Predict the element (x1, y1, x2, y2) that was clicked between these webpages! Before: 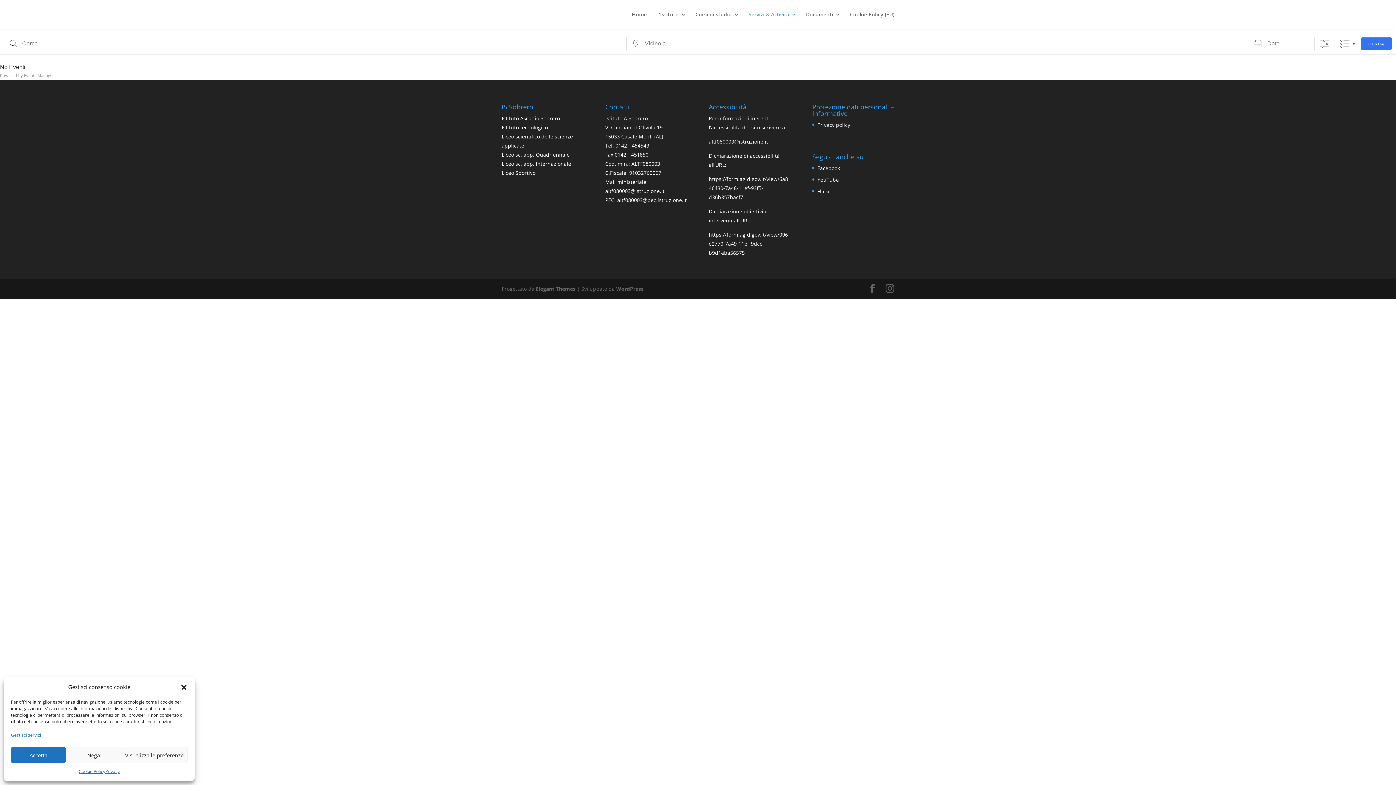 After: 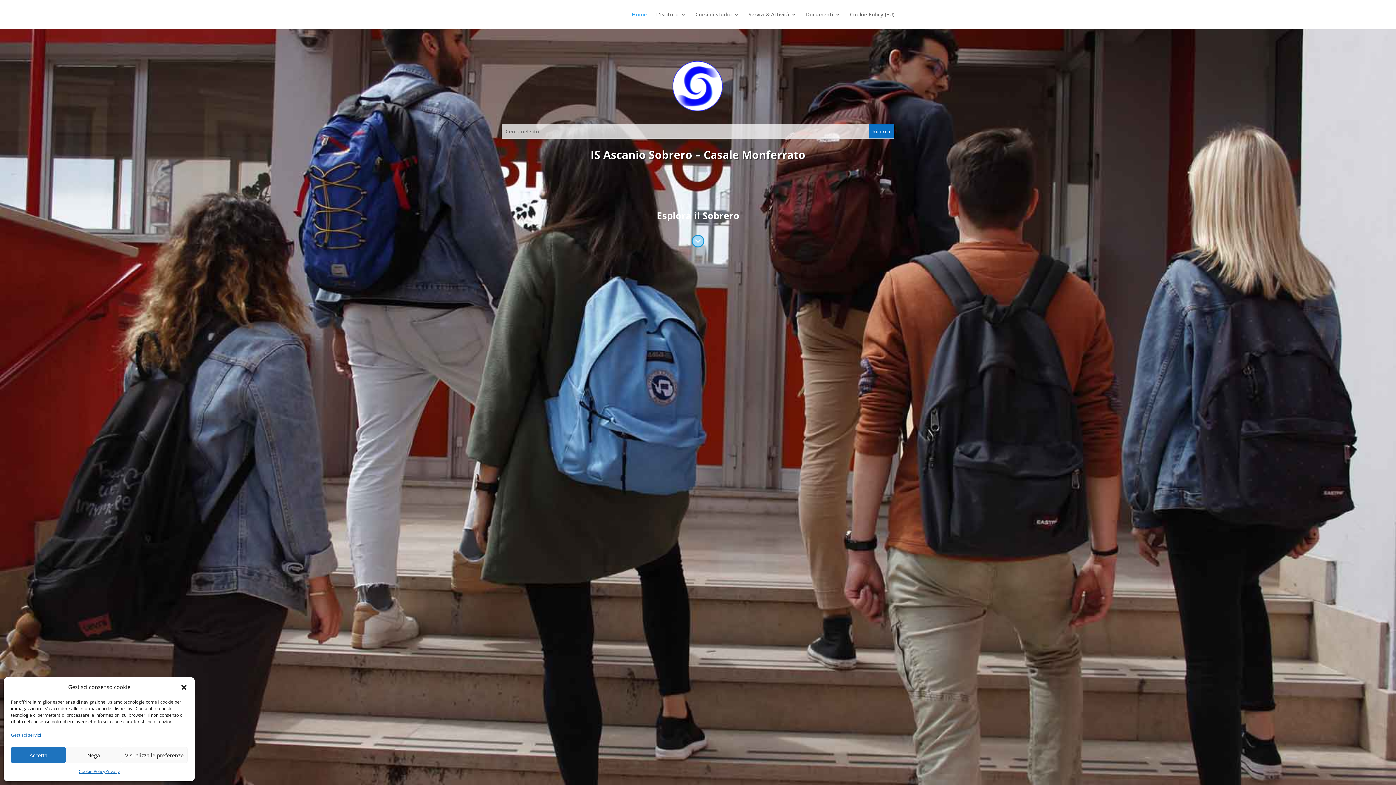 Action: bbox: (503, 0, 504, 7)